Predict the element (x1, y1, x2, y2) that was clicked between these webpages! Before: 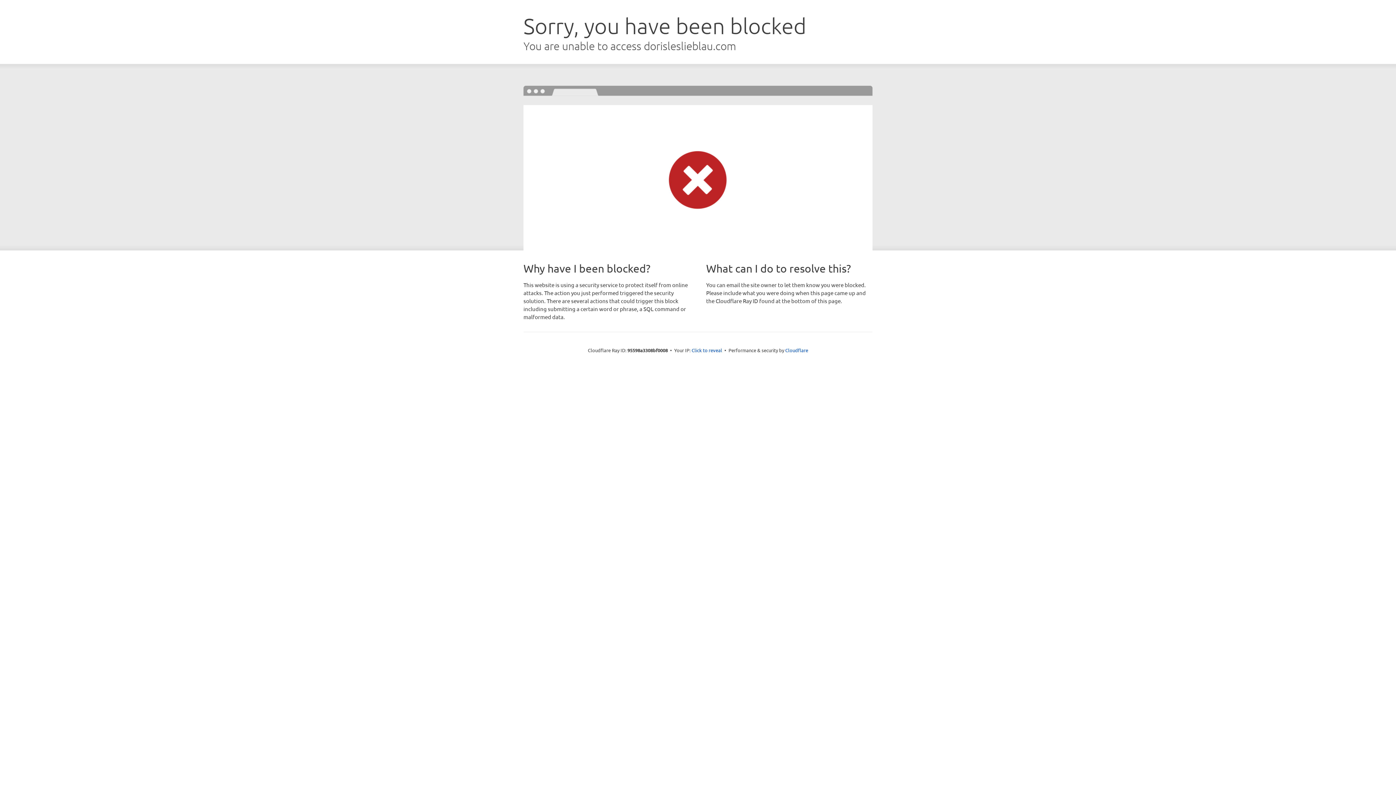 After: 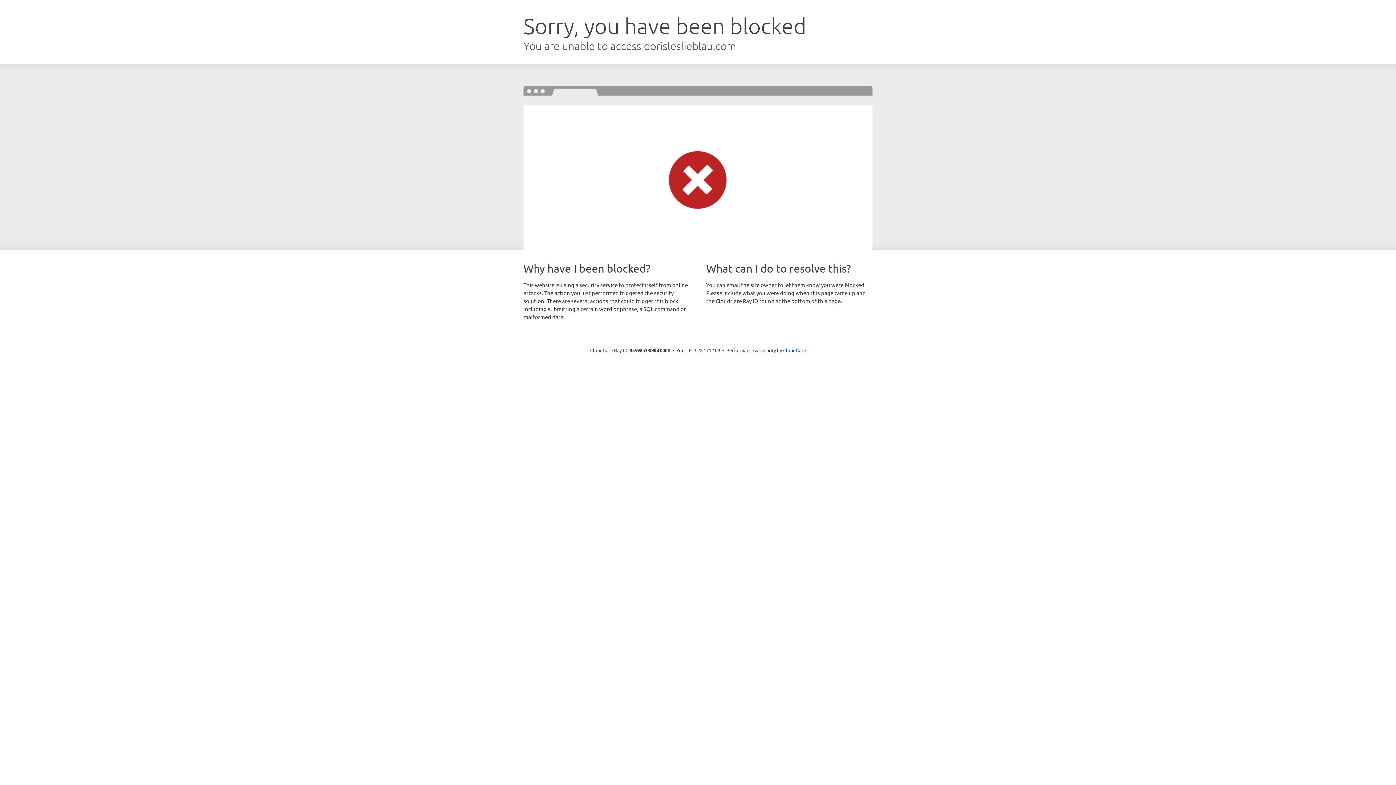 Action: label: Click to reveal bbox: (691, 346, 722, 353)